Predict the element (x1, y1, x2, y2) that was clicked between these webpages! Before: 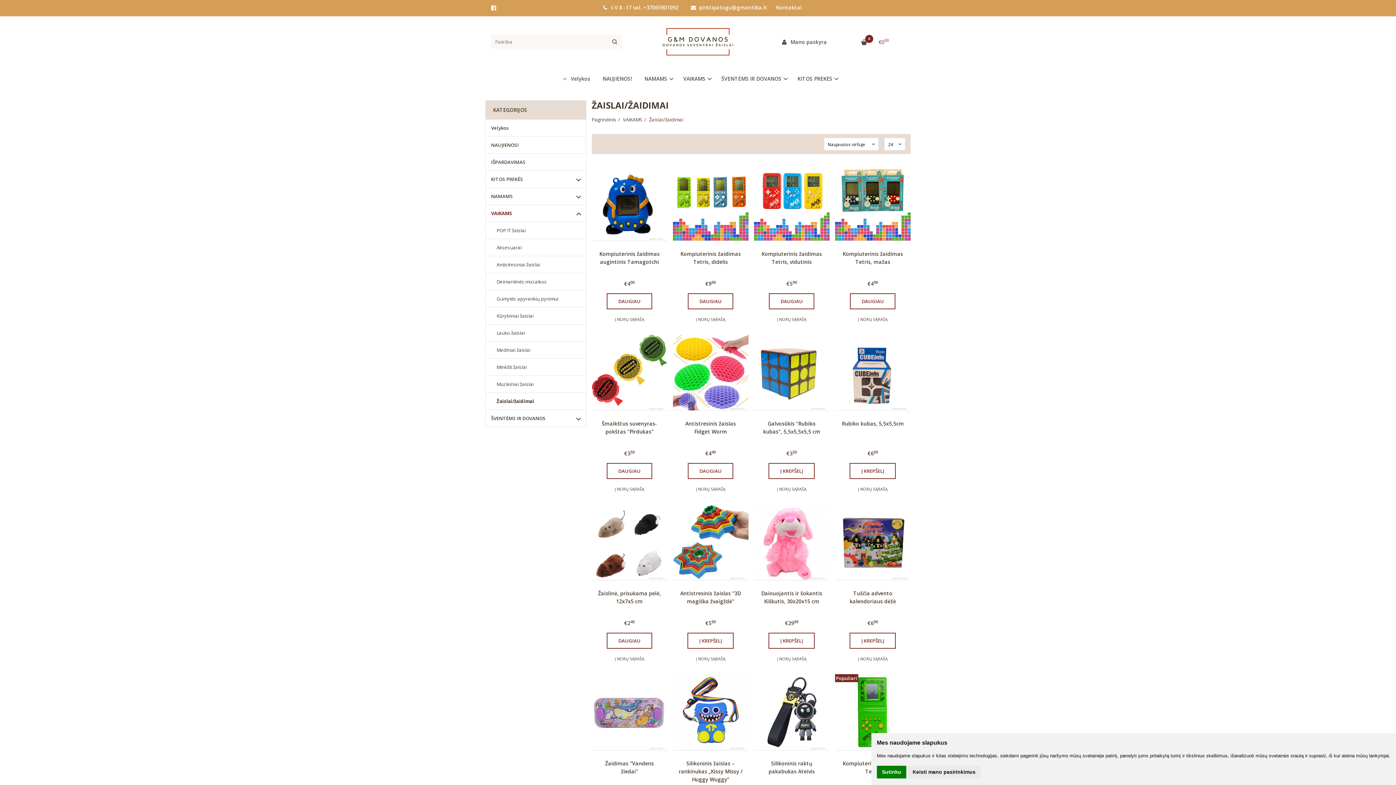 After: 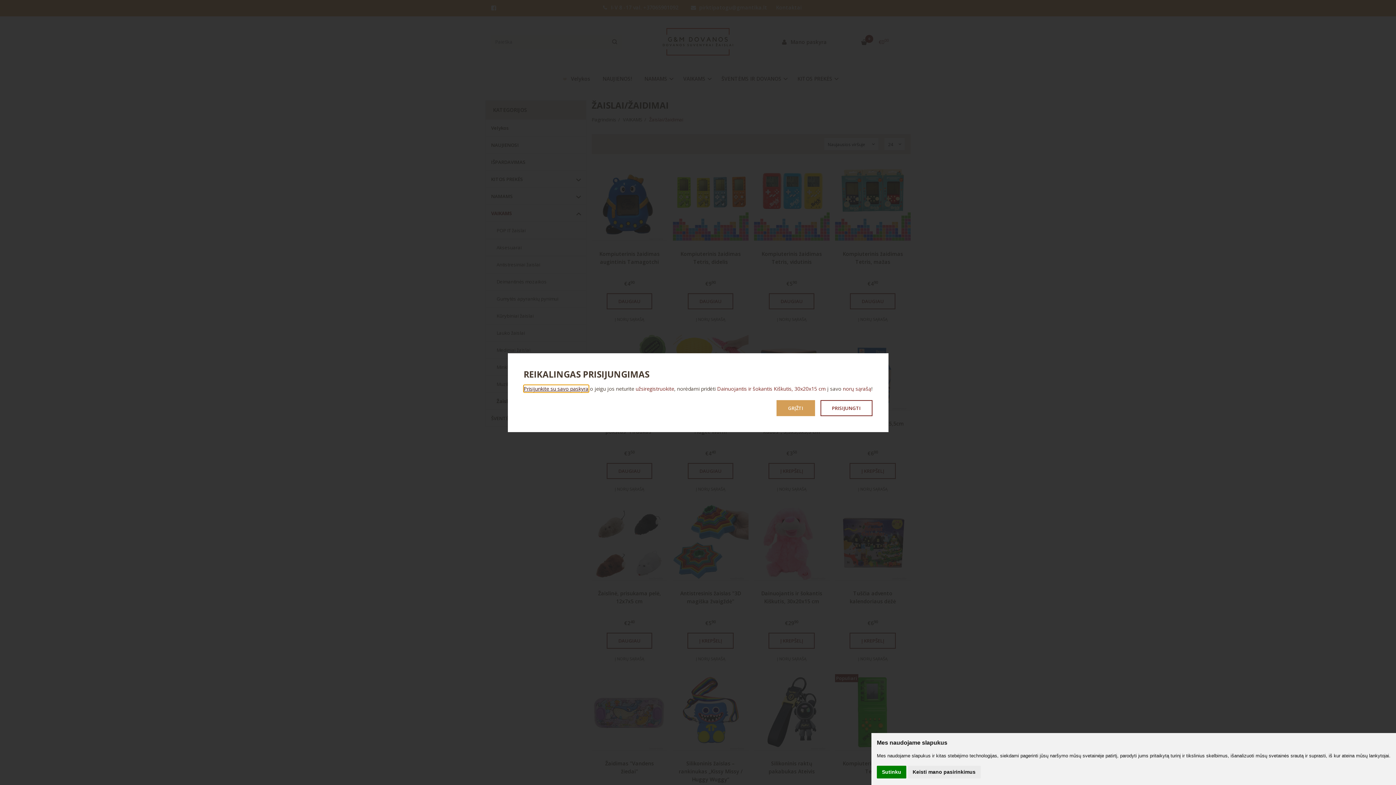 Action: label: Į NORŲ SĄRAŠĄ bbox: (754, 654, 829, 663)